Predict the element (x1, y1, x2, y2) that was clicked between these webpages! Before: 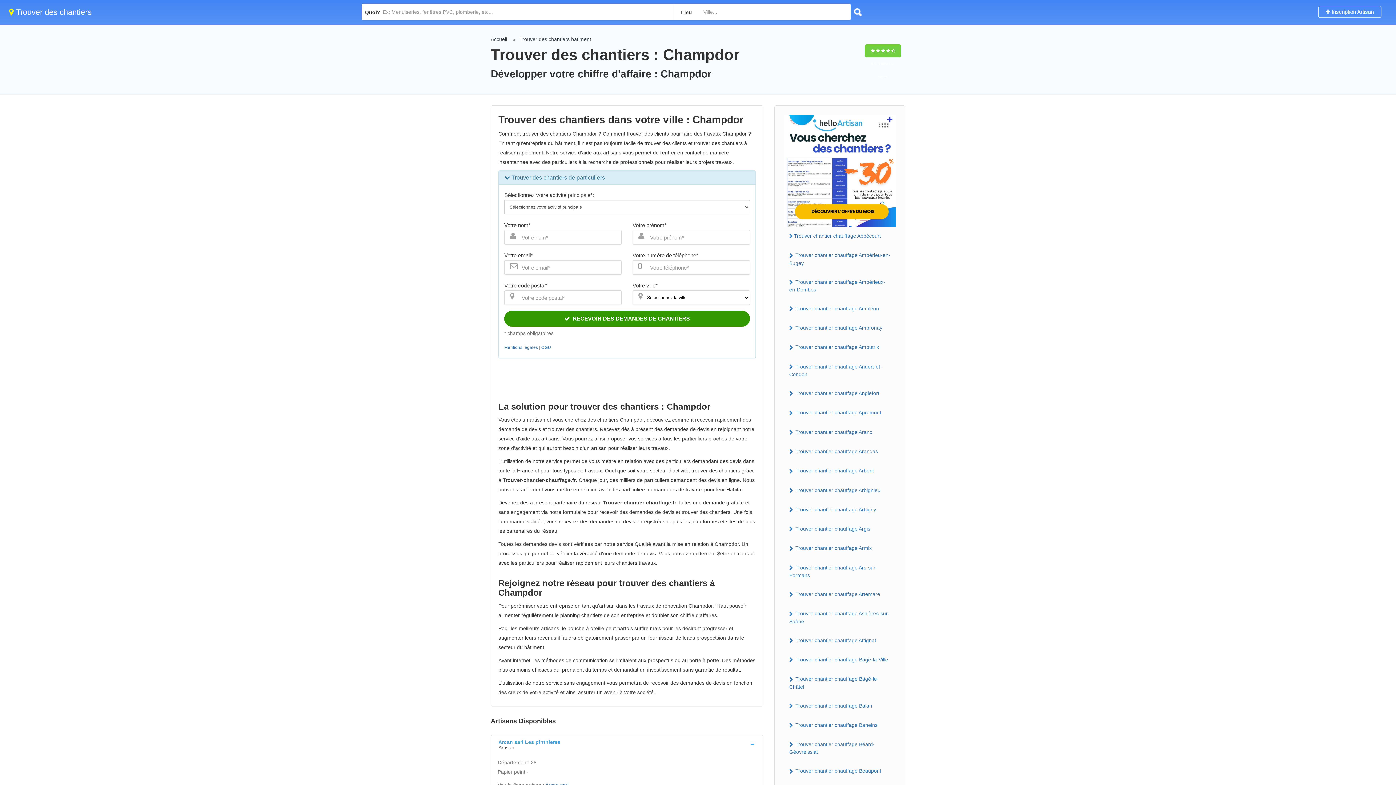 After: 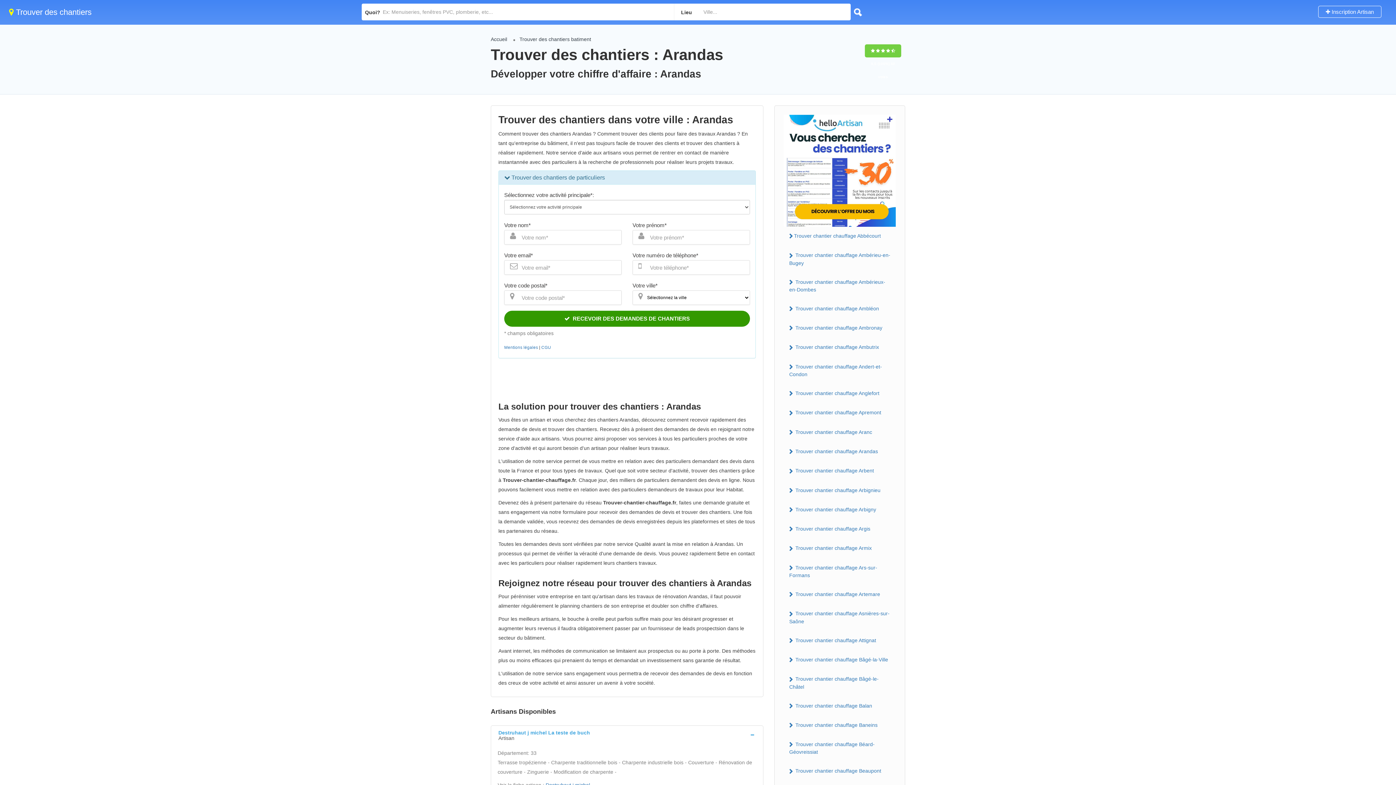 Action: bbox: (784, 446, 896, 457) label:  Trouver chantier chauffage Arandas